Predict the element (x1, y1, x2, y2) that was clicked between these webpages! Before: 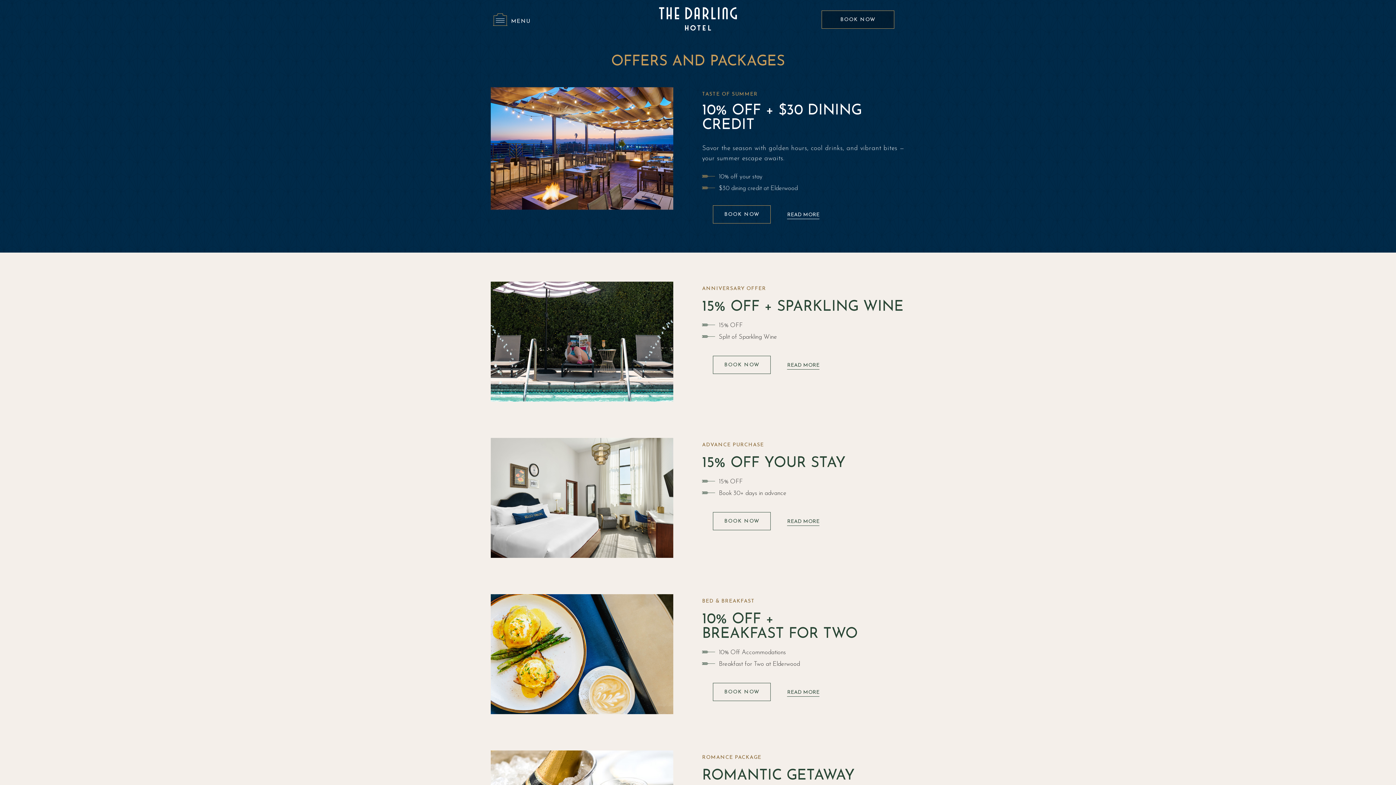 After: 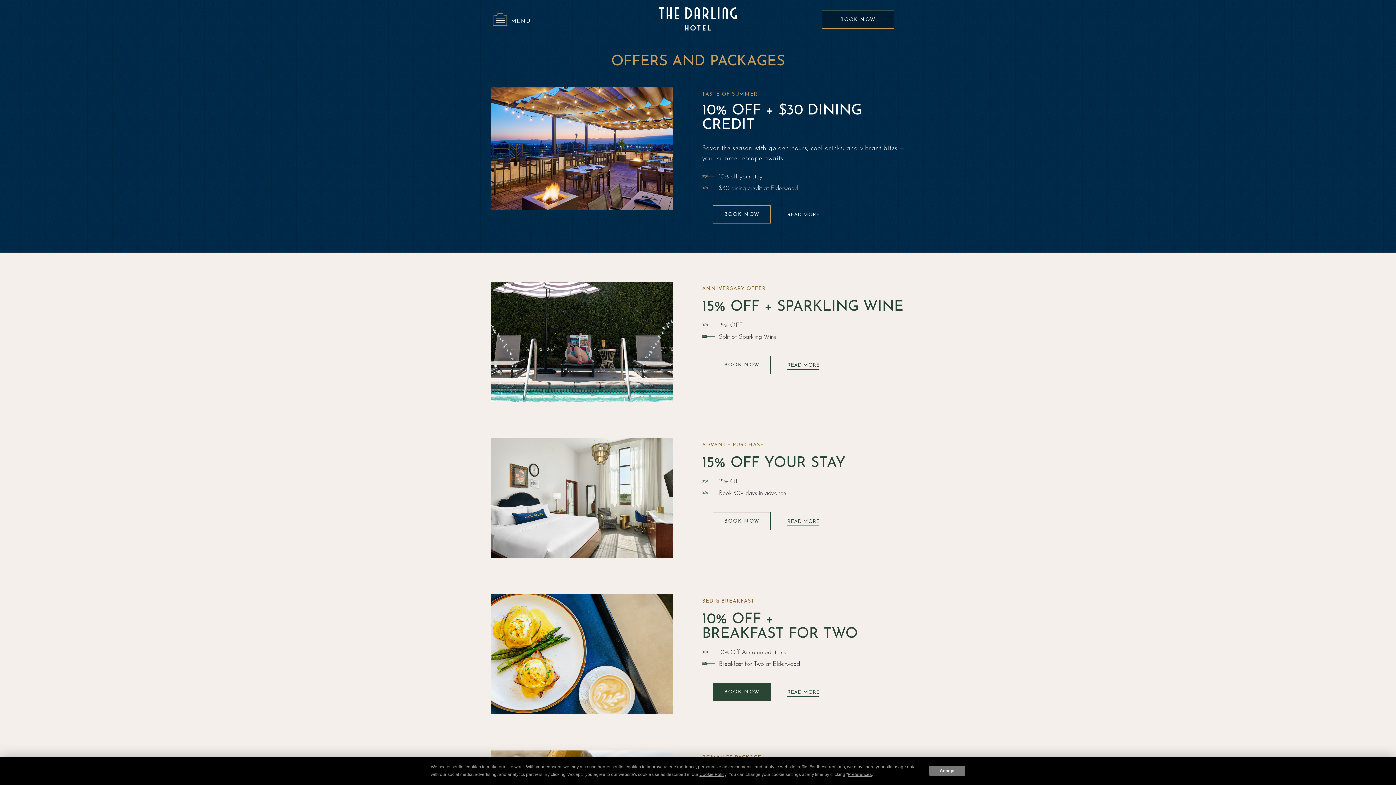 Action: label: book now 10% off + breakfast for twooffer bbox: (713, 683, 771, 701)